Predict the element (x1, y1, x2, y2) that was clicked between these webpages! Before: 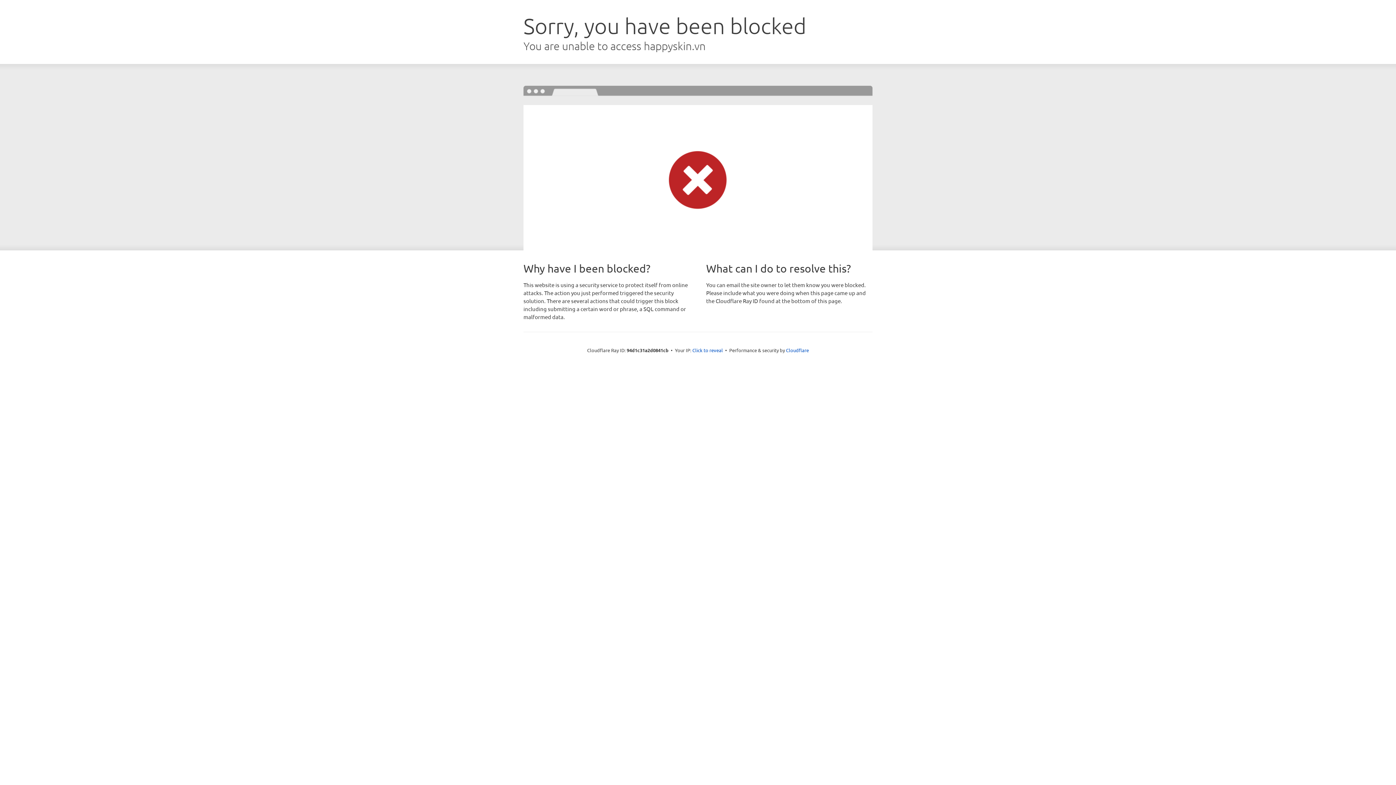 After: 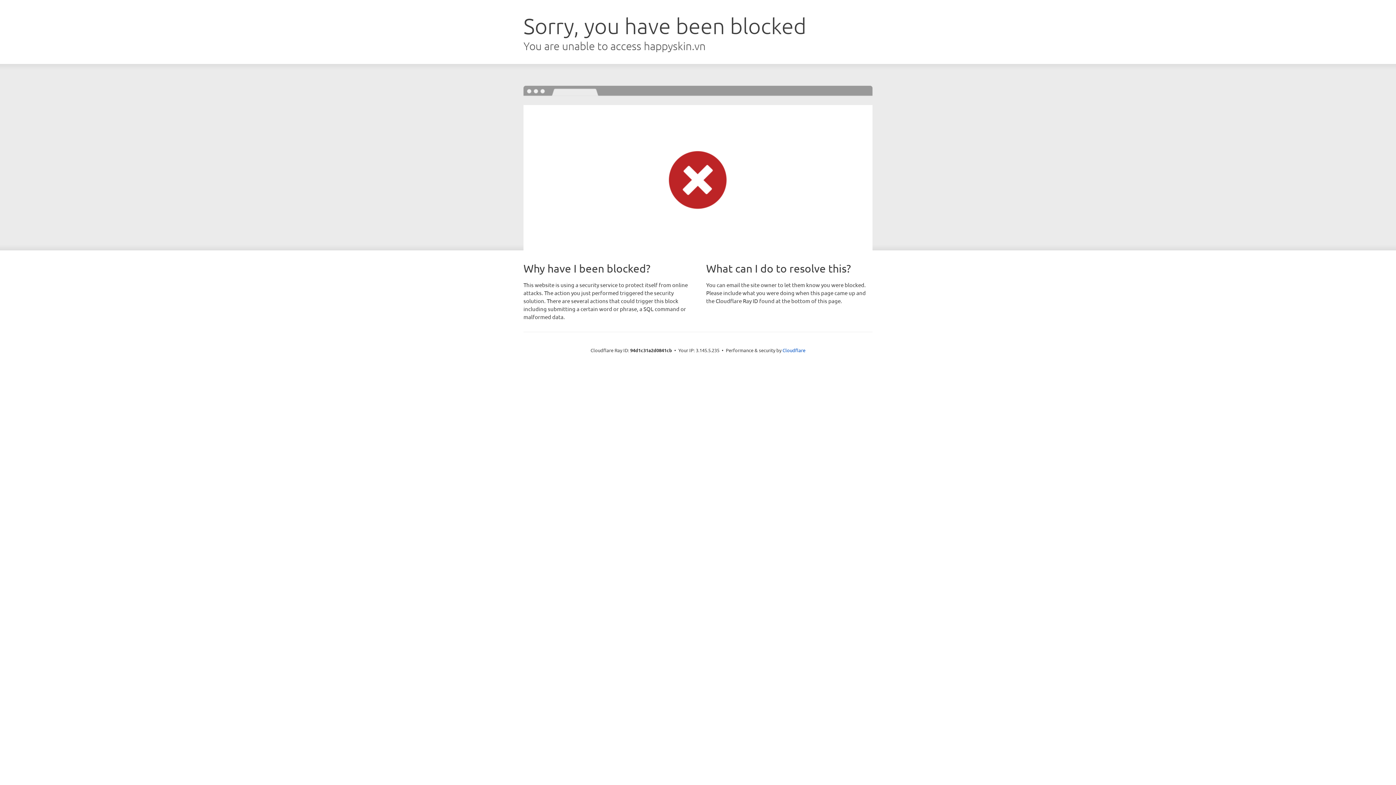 Action: bbox: (692, 346, 723, 353) label: Click to reveal